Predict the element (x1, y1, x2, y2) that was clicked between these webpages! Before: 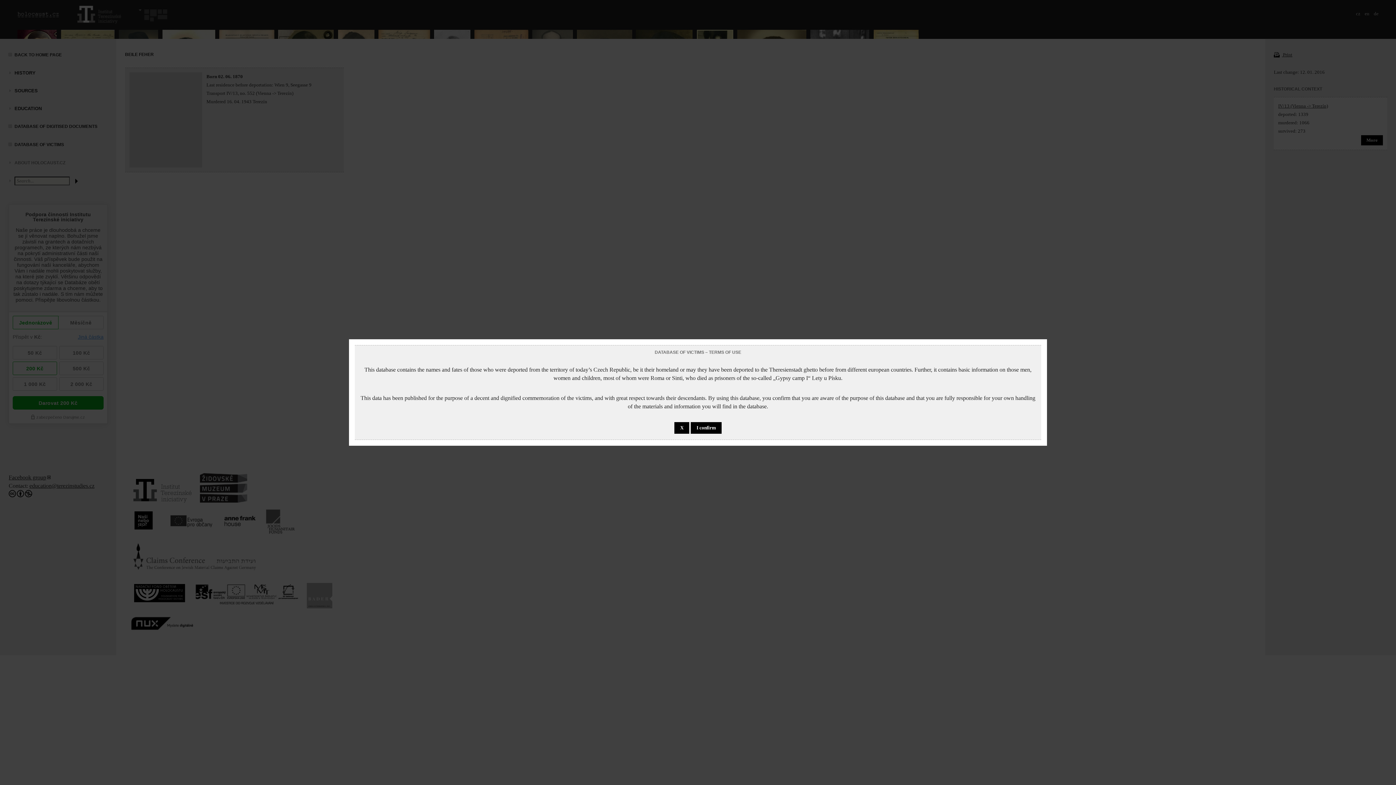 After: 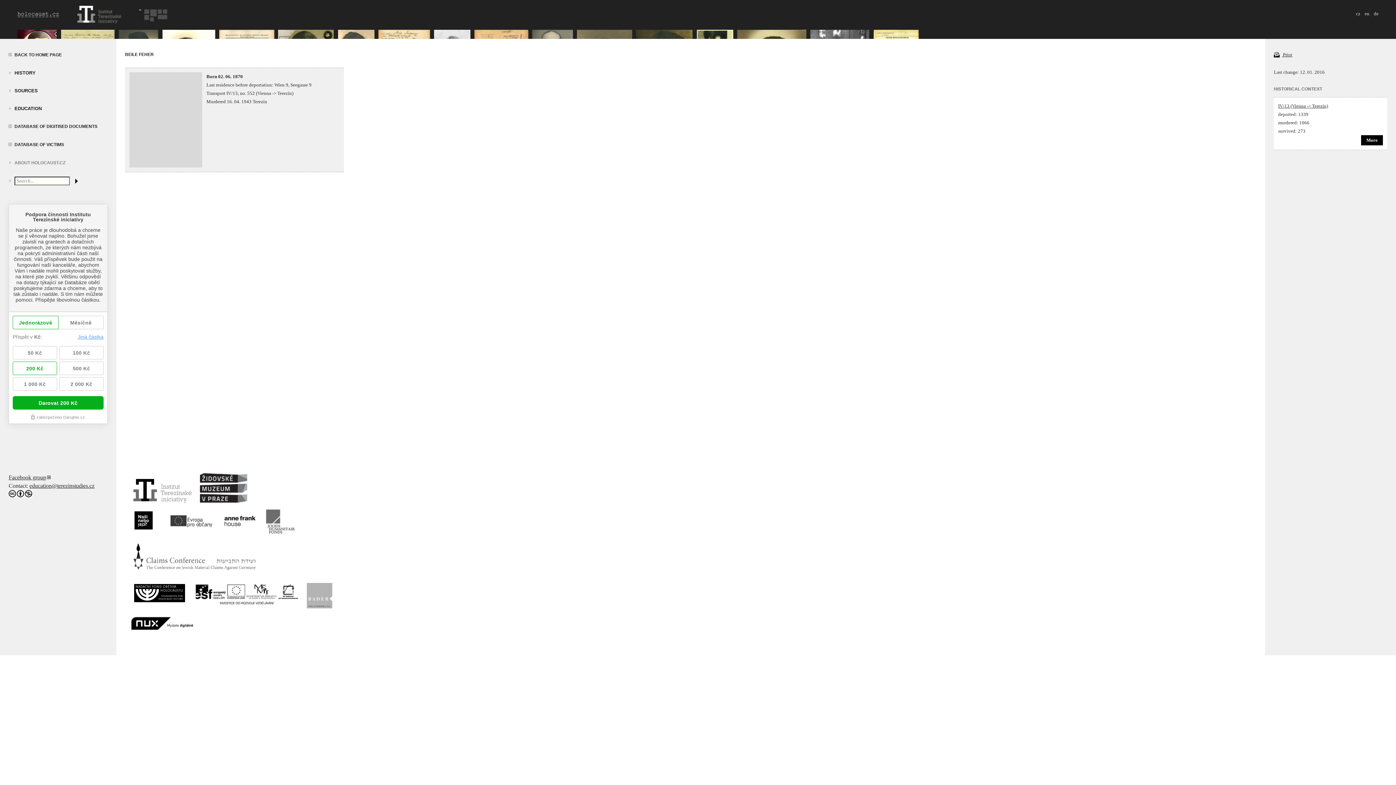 Action: bbox: (690, 422, 721, 434) label: I confirm